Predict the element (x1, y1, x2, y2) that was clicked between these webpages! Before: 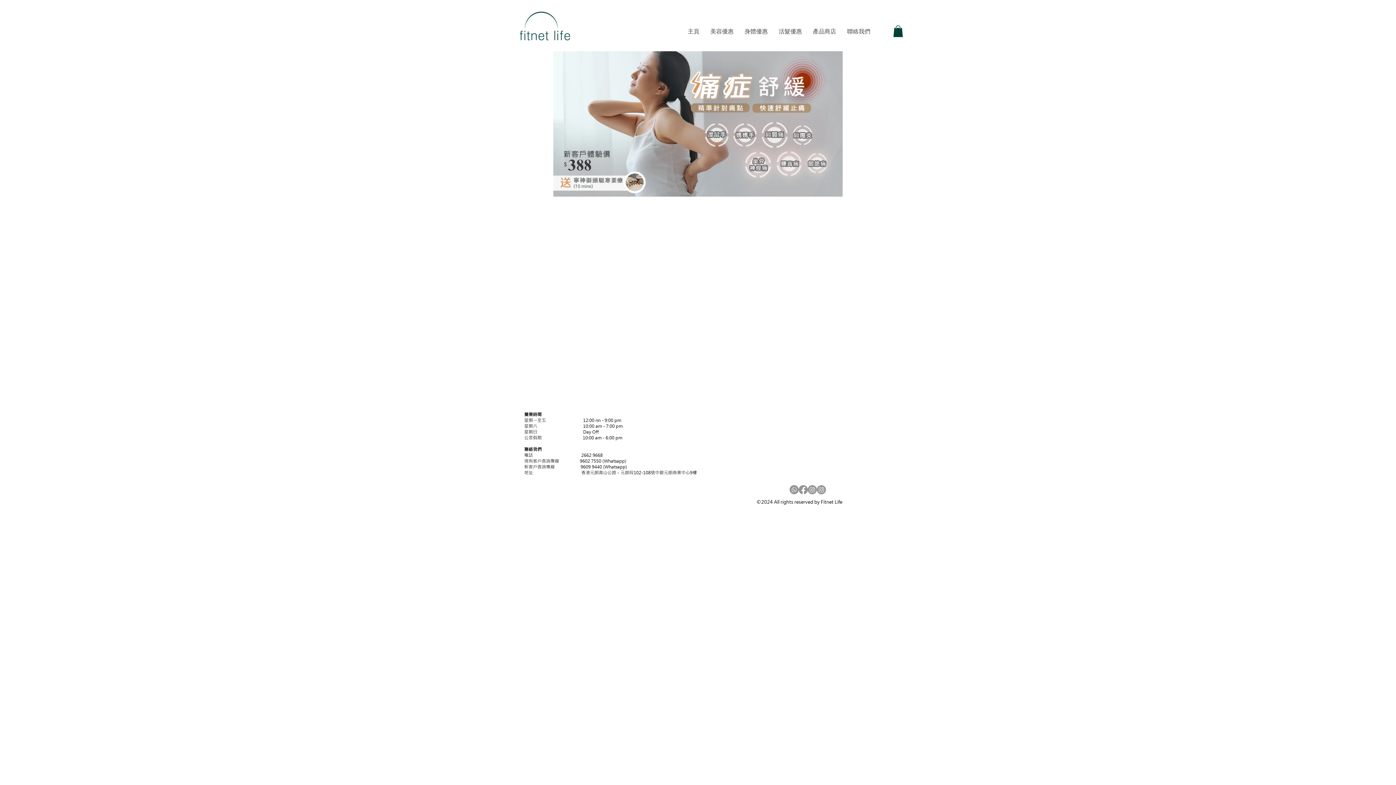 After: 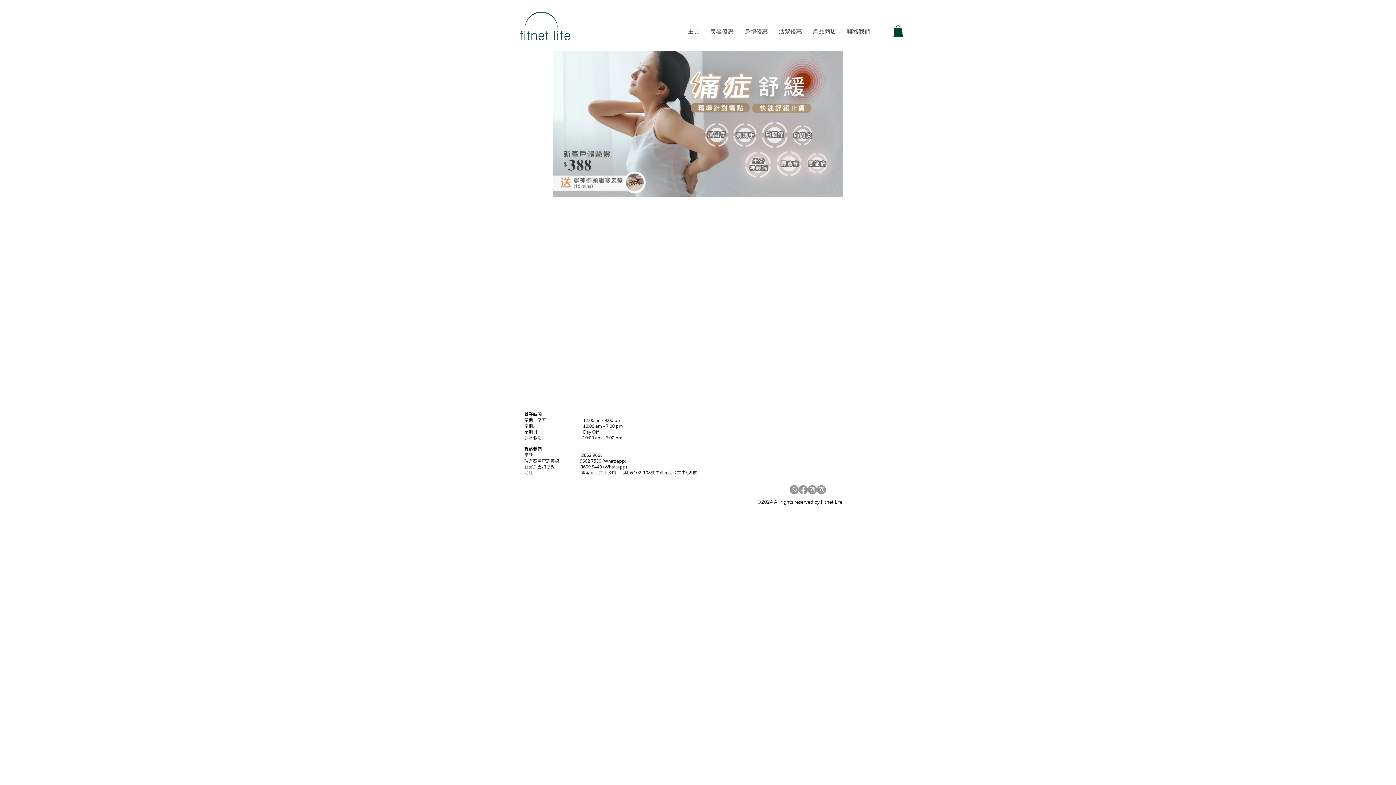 Action: label: Instagram     bbox: (817, 485, 826, 494)